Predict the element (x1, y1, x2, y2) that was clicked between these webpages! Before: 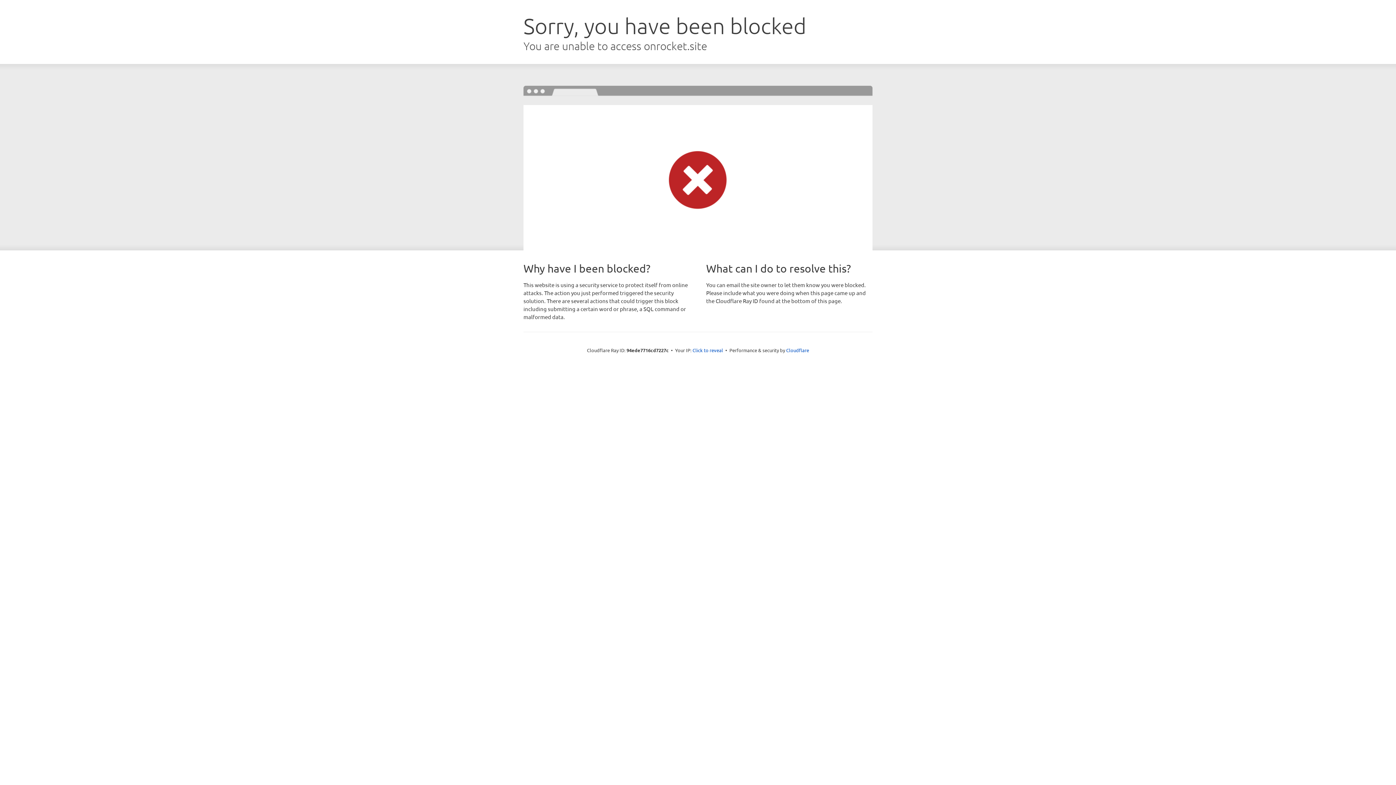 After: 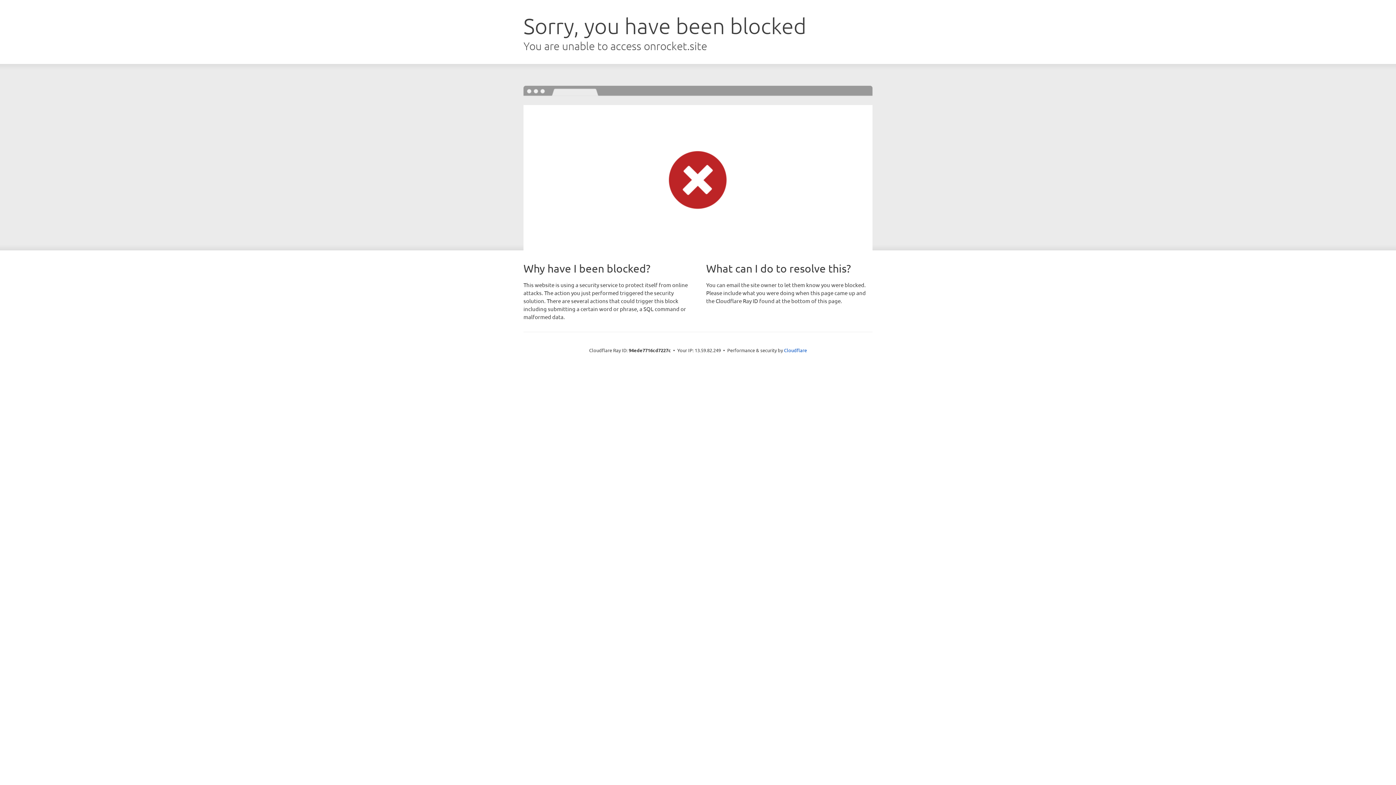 Action: label: Click to reveal bbox: (692, 346, 723, 353)